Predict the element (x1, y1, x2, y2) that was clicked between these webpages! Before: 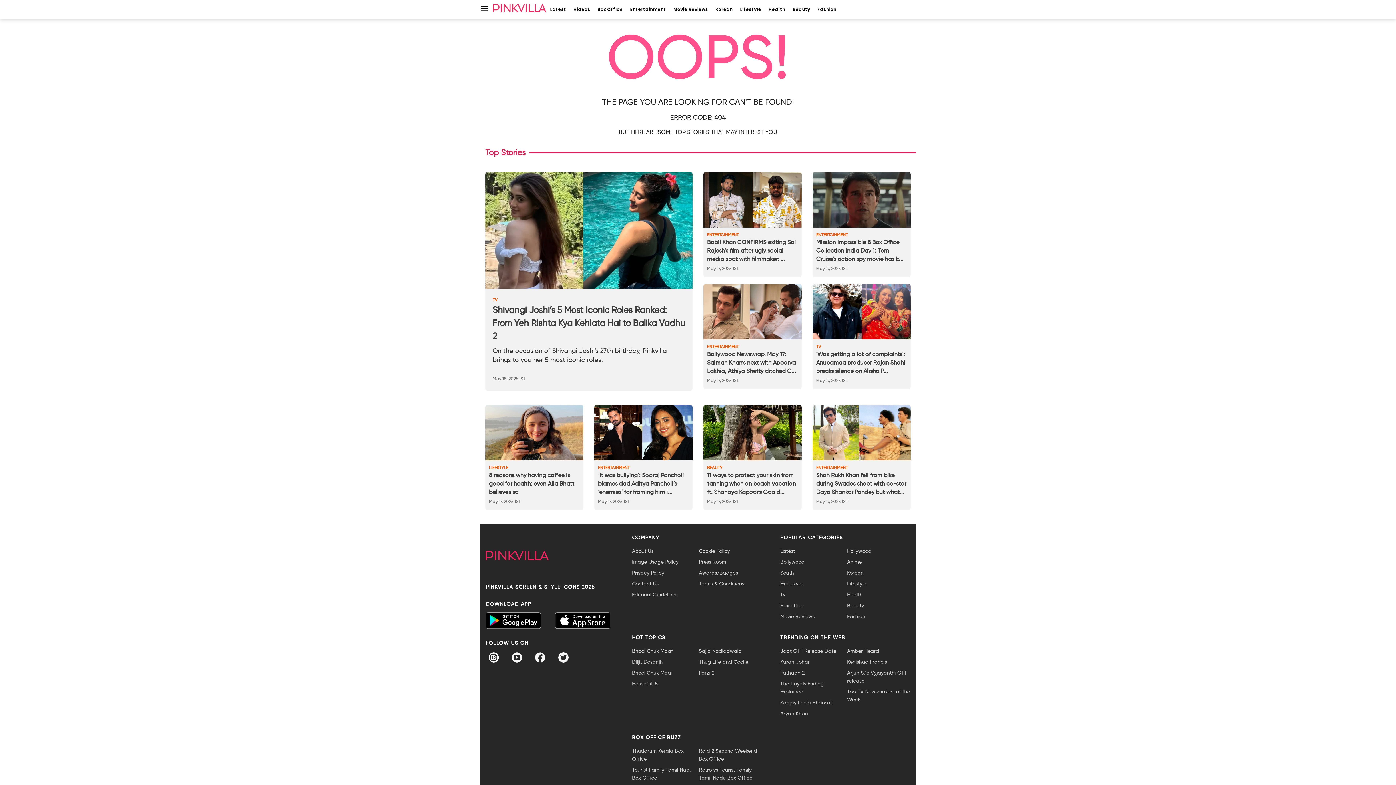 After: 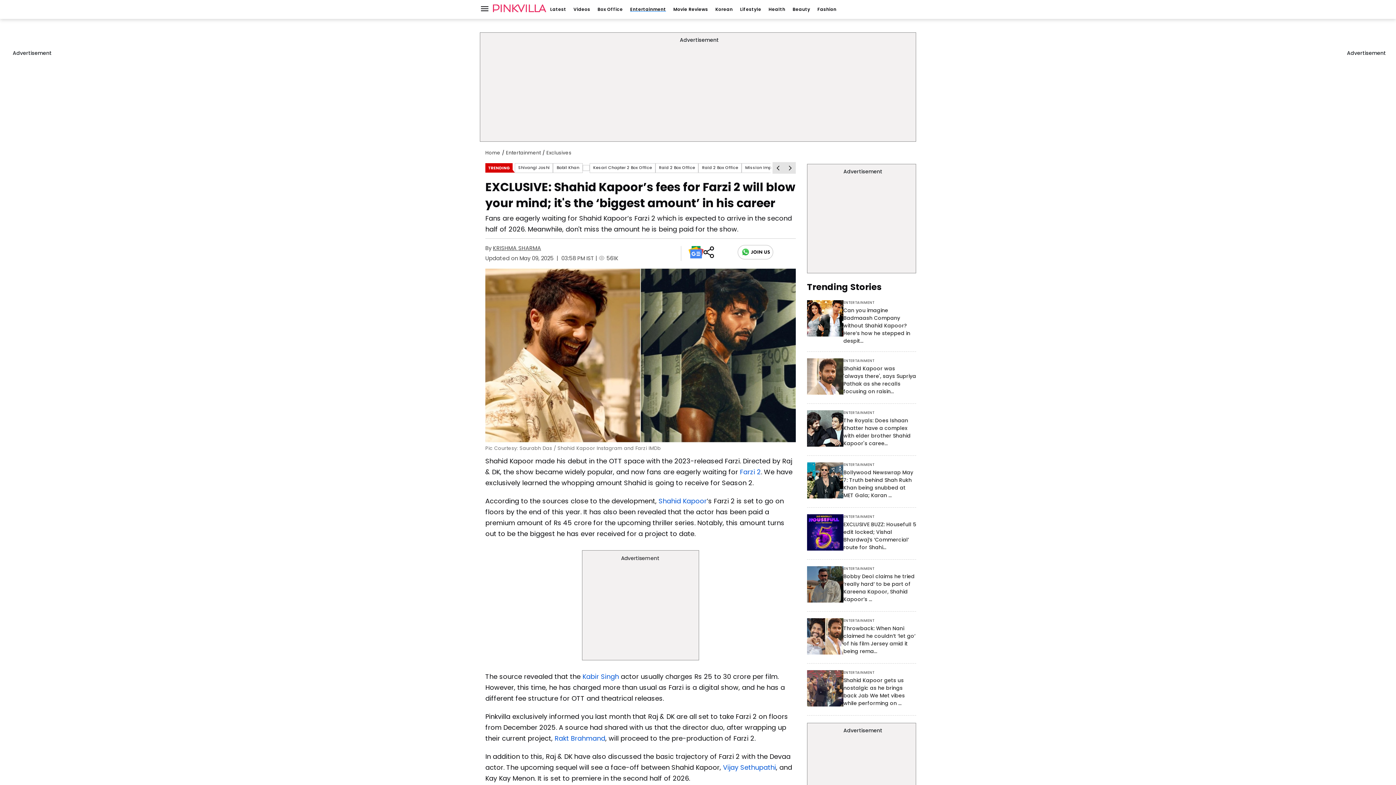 Action: label: Farzi 2 bbox: (699, 669, 762, 677)